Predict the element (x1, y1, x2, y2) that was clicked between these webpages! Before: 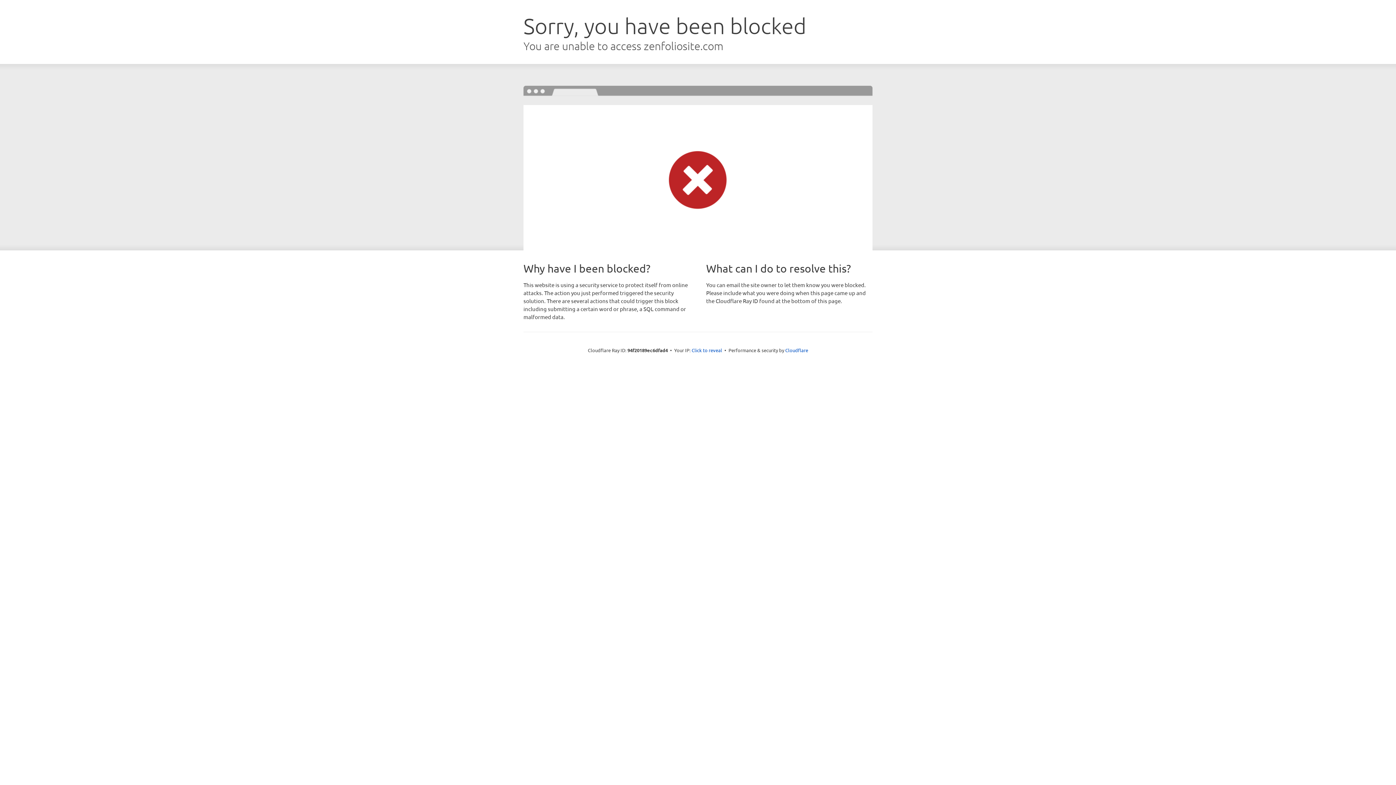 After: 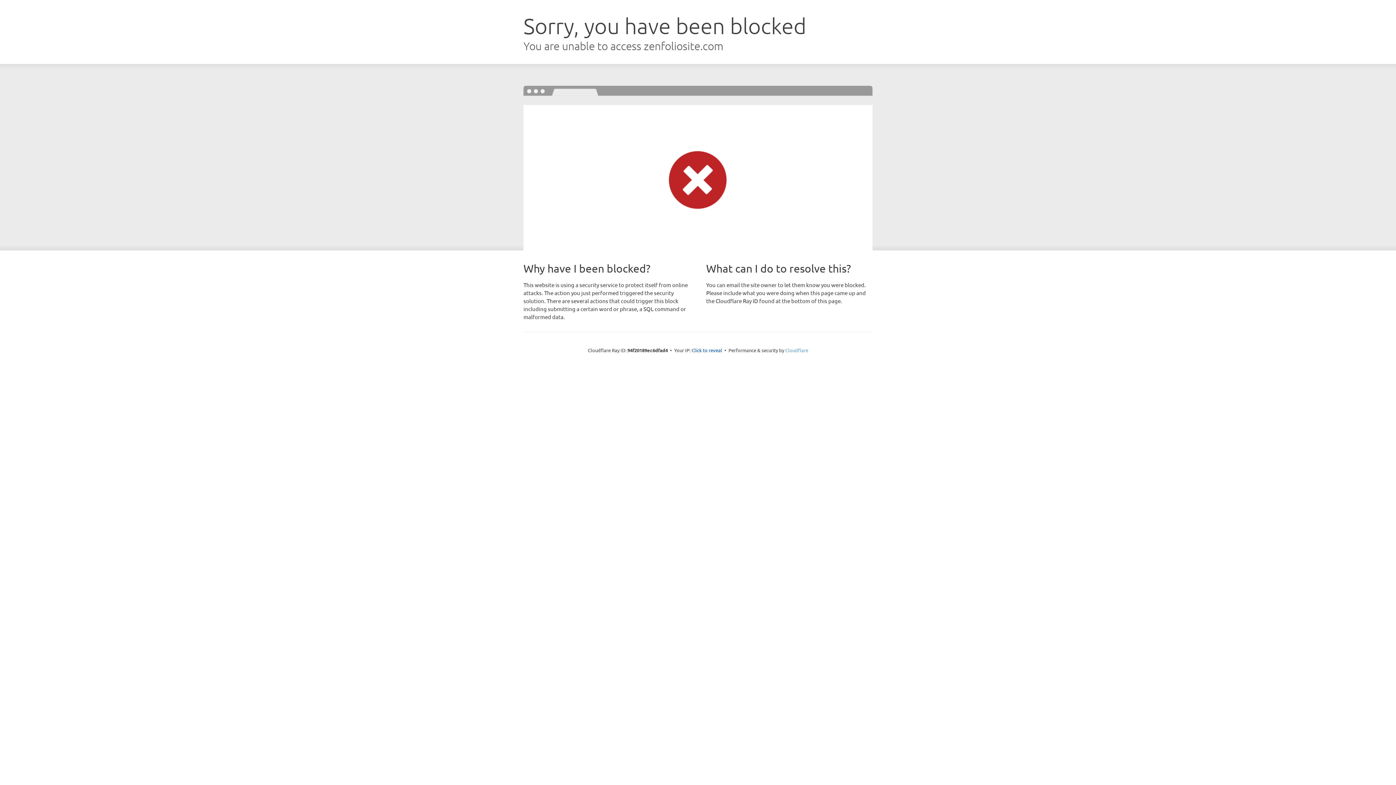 Action: label: Cloudflare bbox: (785, 347, 808, 353)